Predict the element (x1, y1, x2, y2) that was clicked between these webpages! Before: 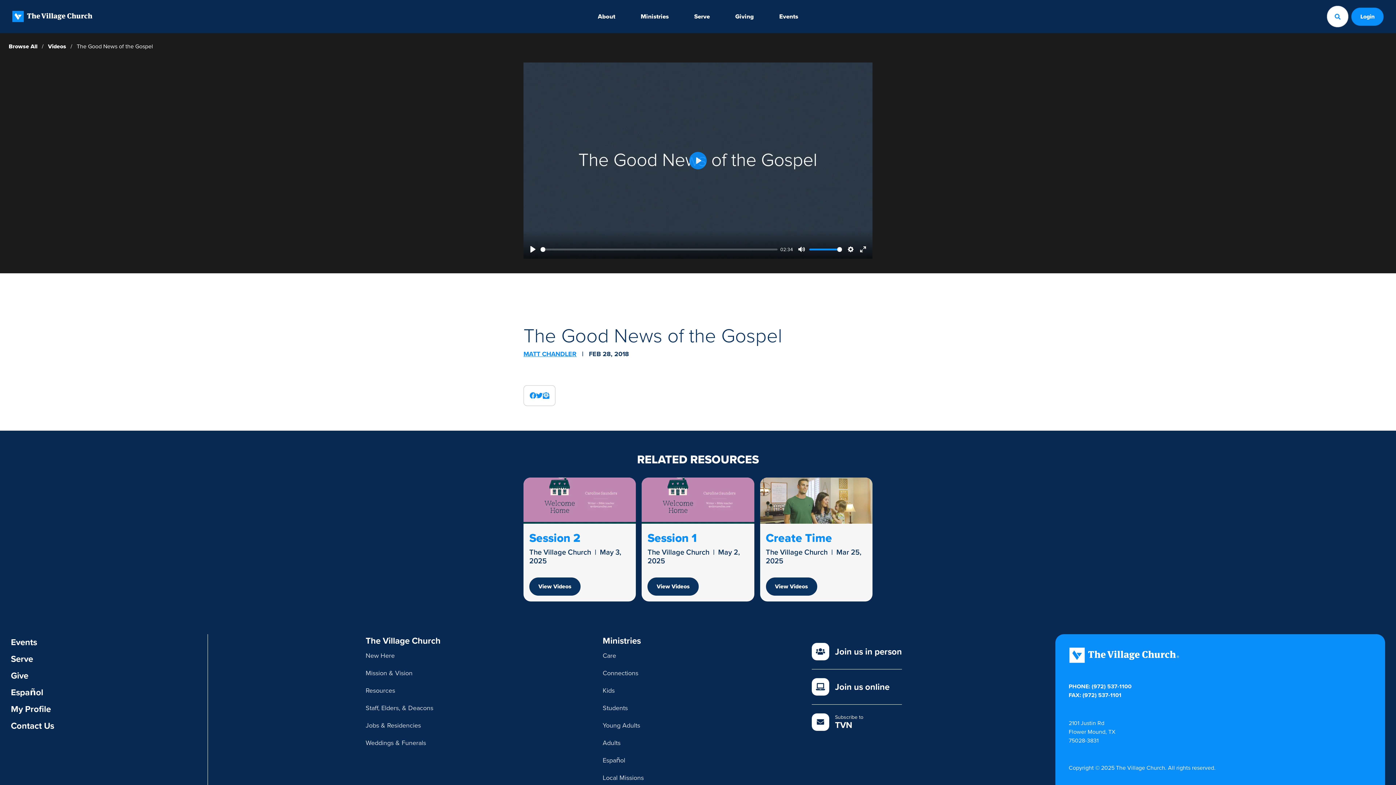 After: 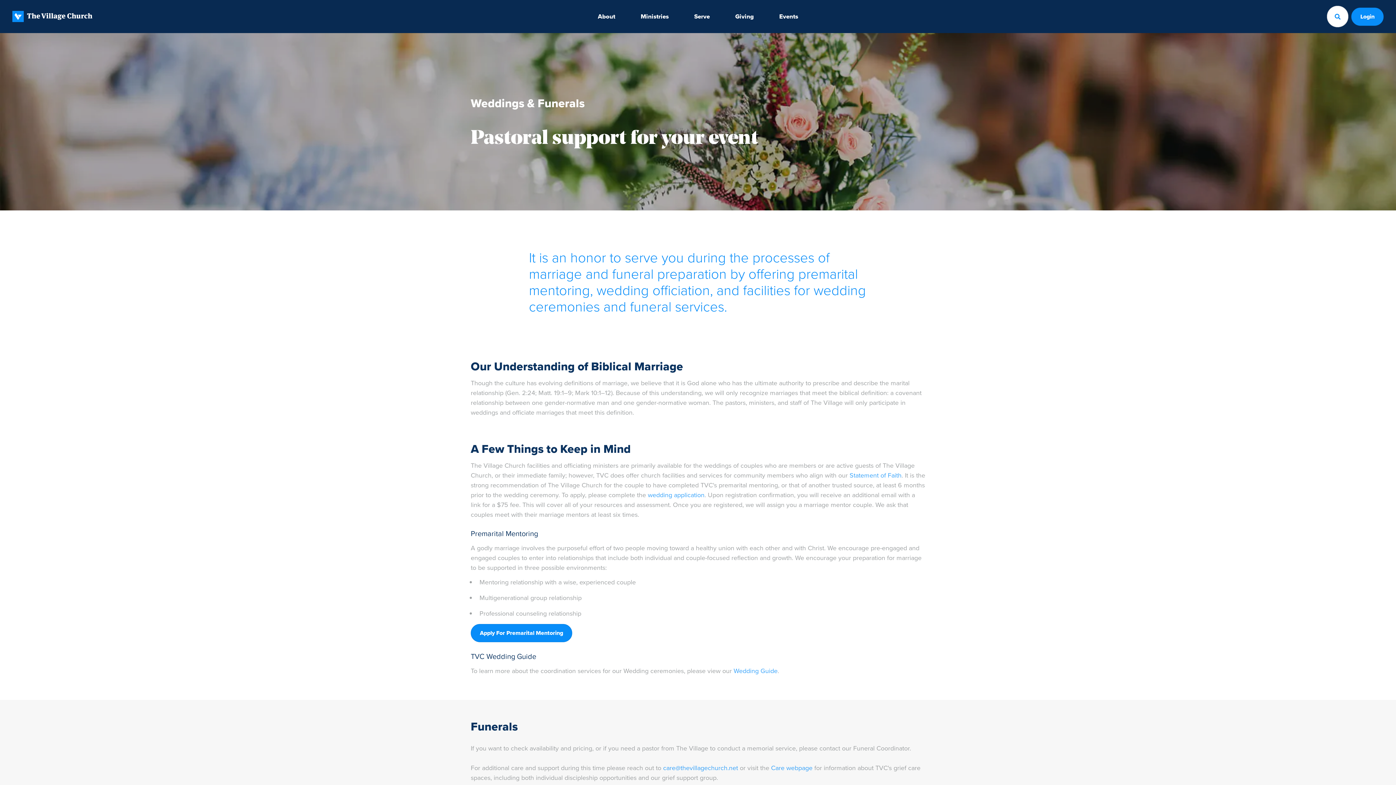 Action: label: Weddings & Funerals bbox: (365, 734, 440, 751)